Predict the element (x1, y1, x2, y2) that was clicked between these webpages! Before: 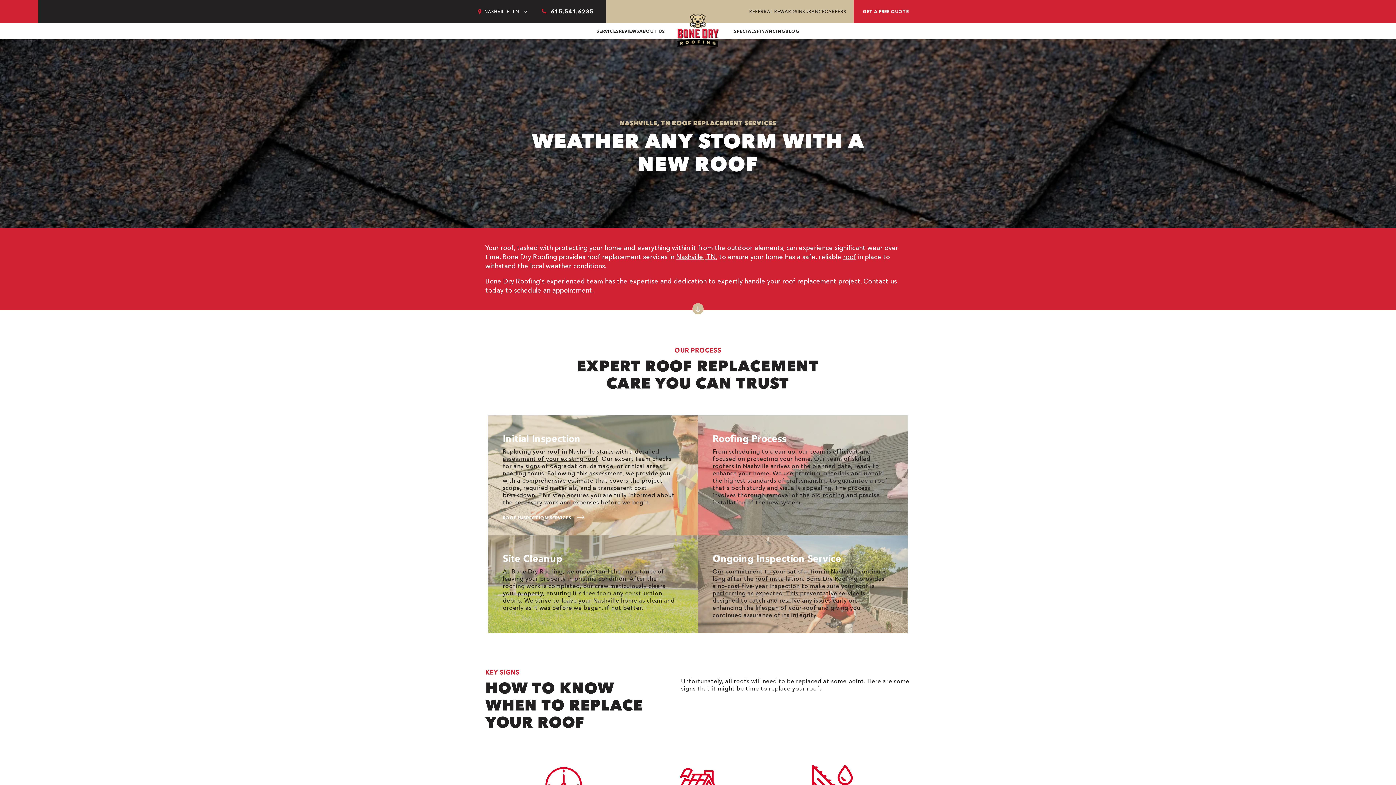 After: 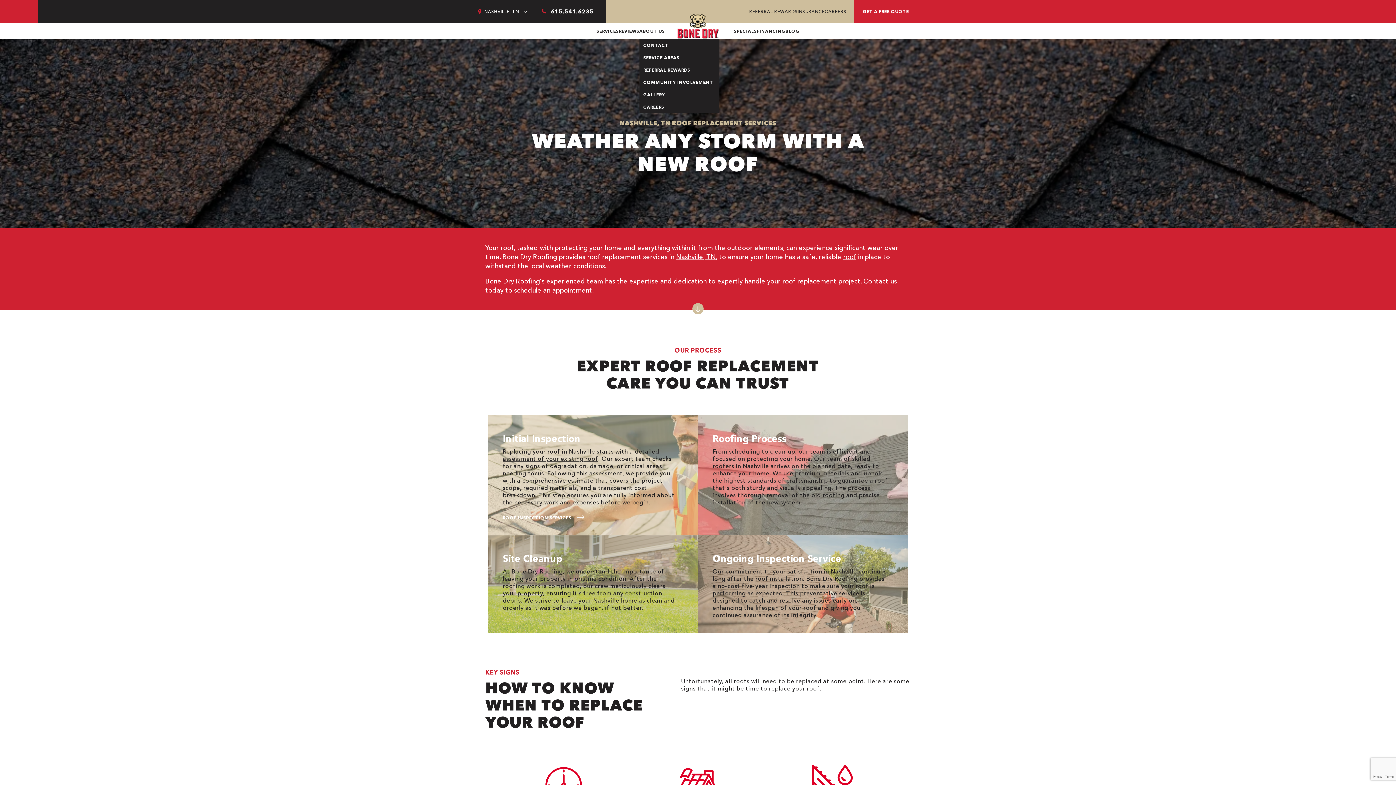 Action: bbox: (639, 23, 664, 39) label: ABOUT US